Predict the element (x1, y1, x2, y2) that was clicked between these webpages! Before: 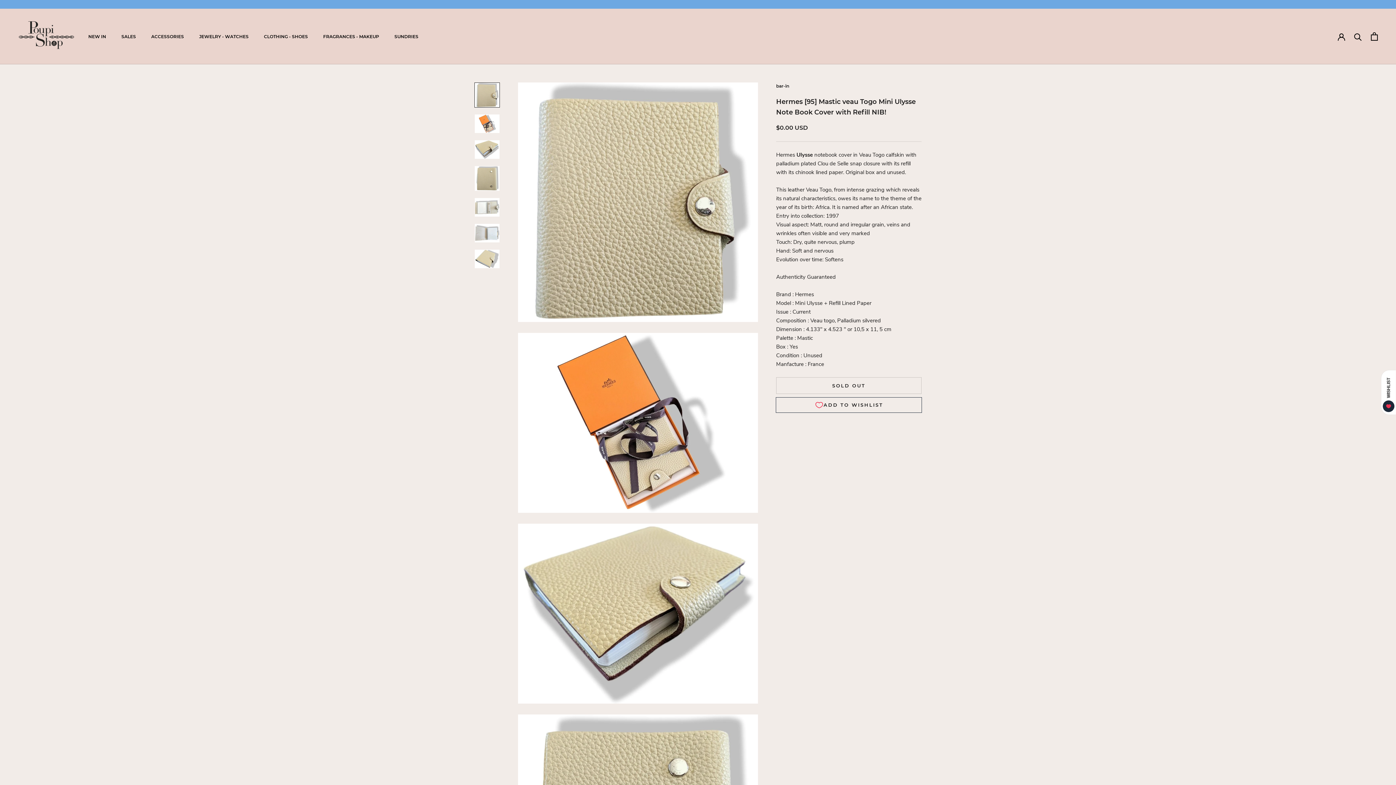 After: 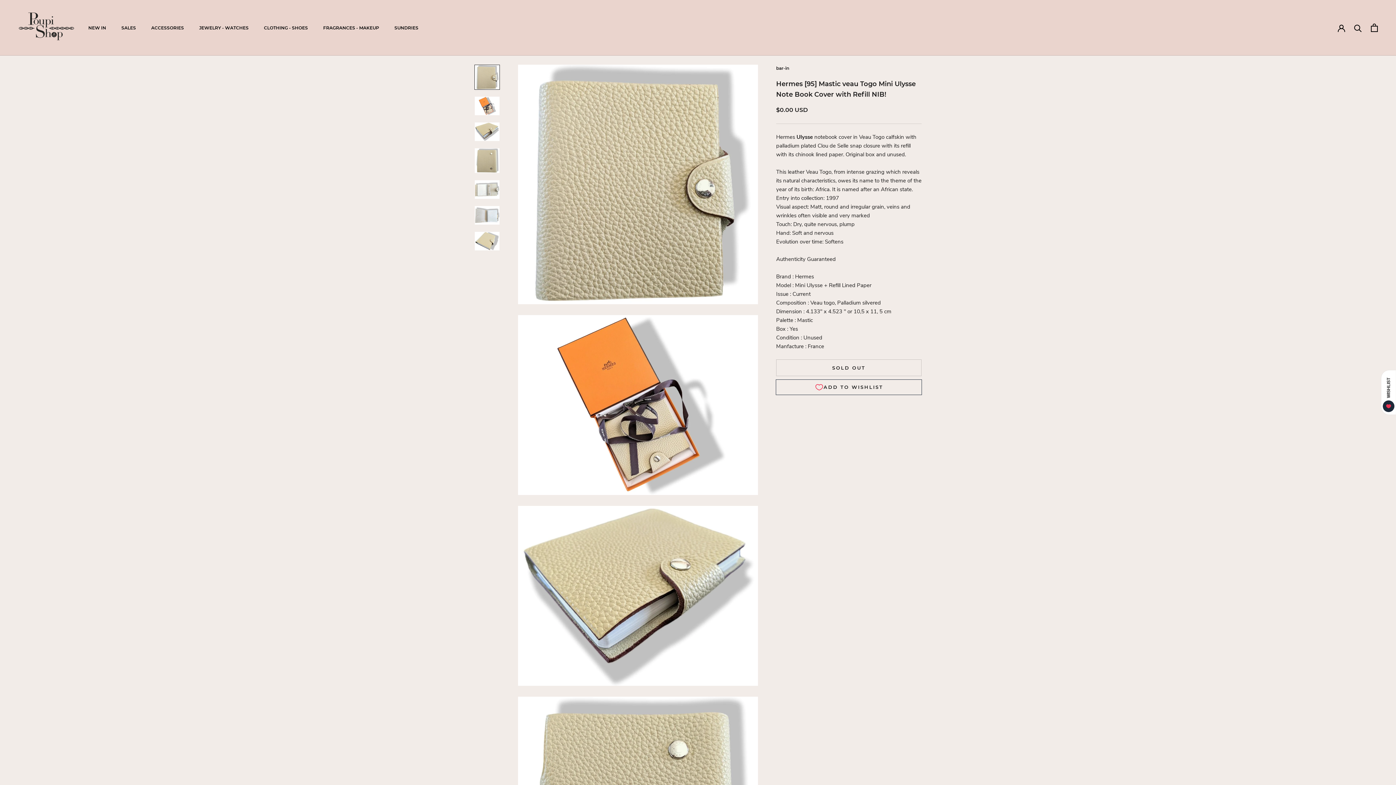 Action: bbox: (474, 82, 500, 107)